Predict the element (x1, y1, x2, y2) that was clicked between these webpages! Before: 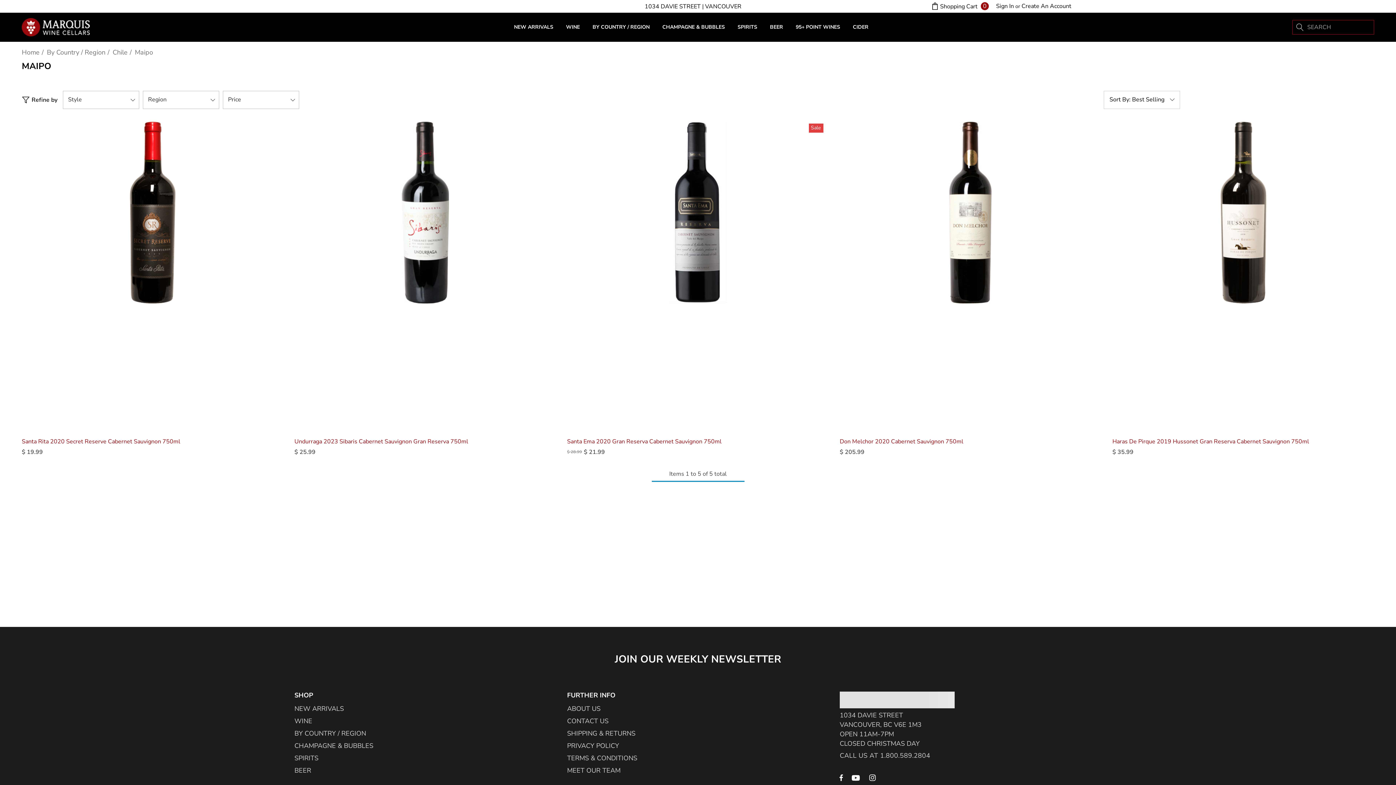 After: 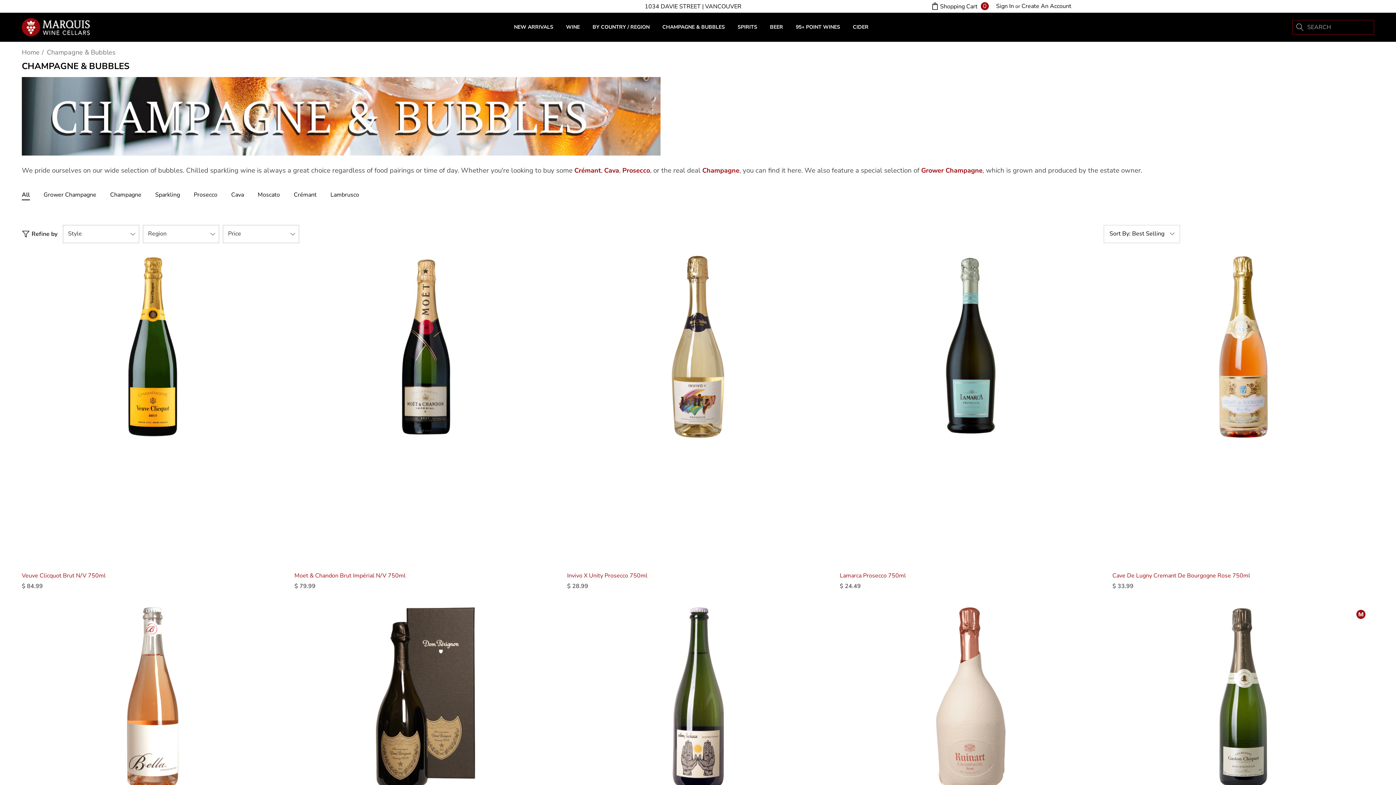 Action: label: Champagne & Bubbles bbox: (662, 23, 725, 34)